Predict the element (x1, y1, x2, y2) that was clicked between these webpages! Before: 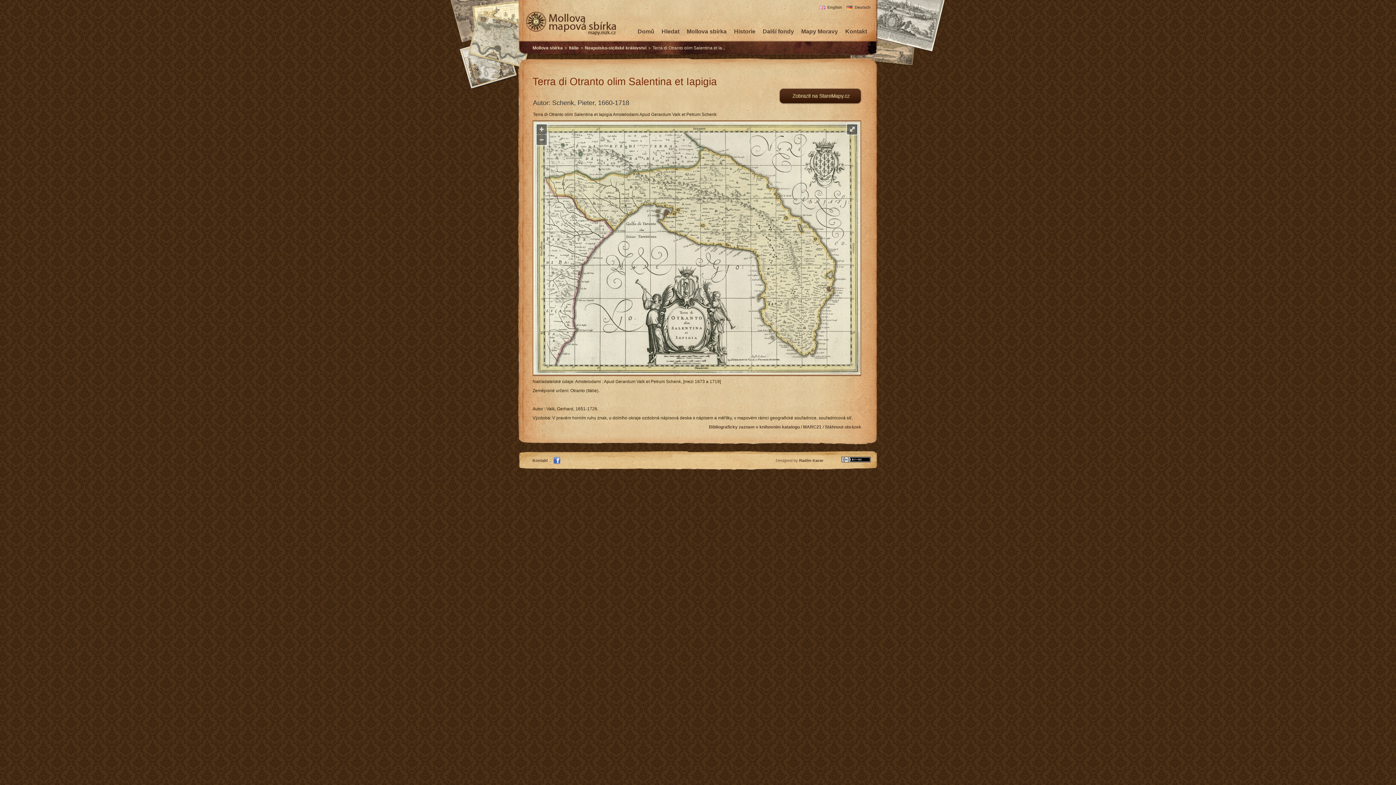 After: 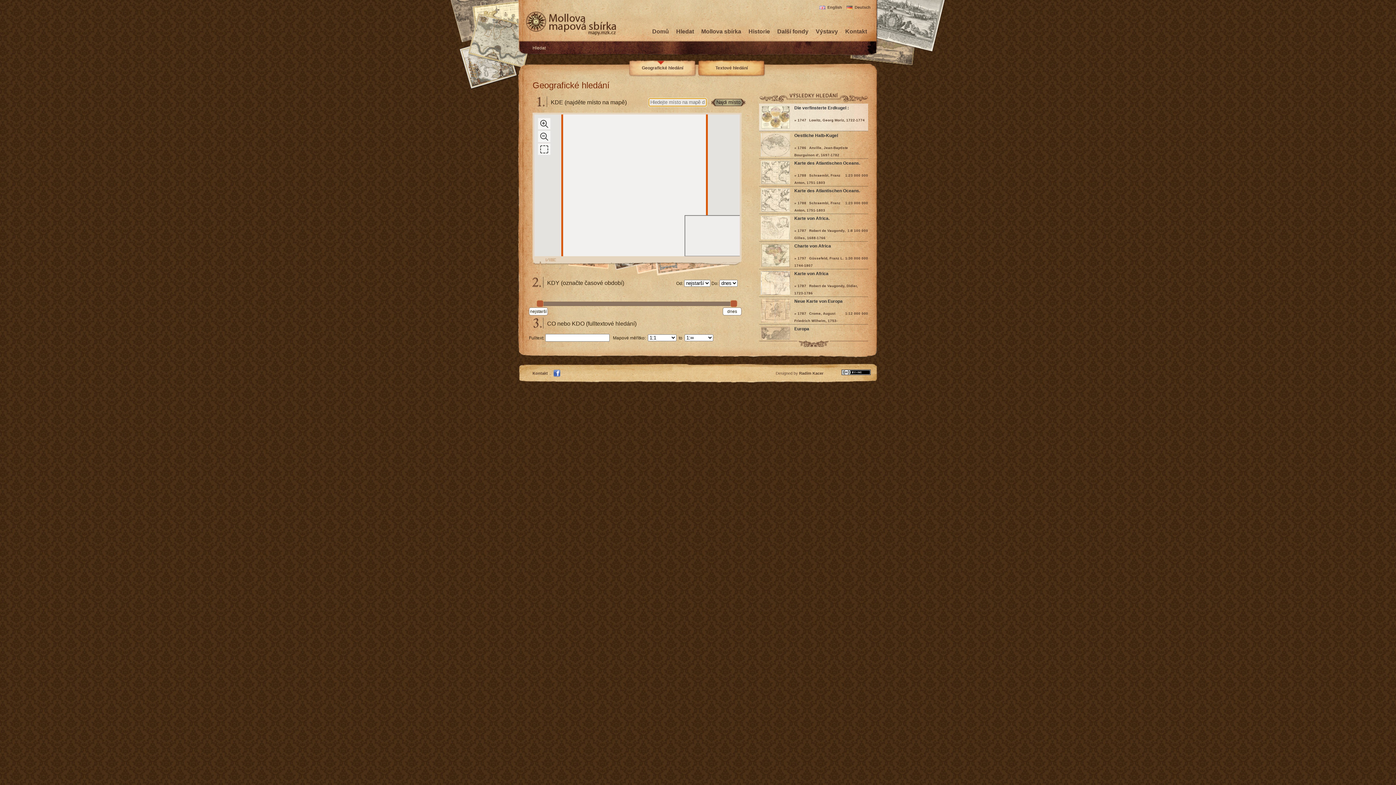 Action: label: Hledat bbox: (661, 28, 679, 34)